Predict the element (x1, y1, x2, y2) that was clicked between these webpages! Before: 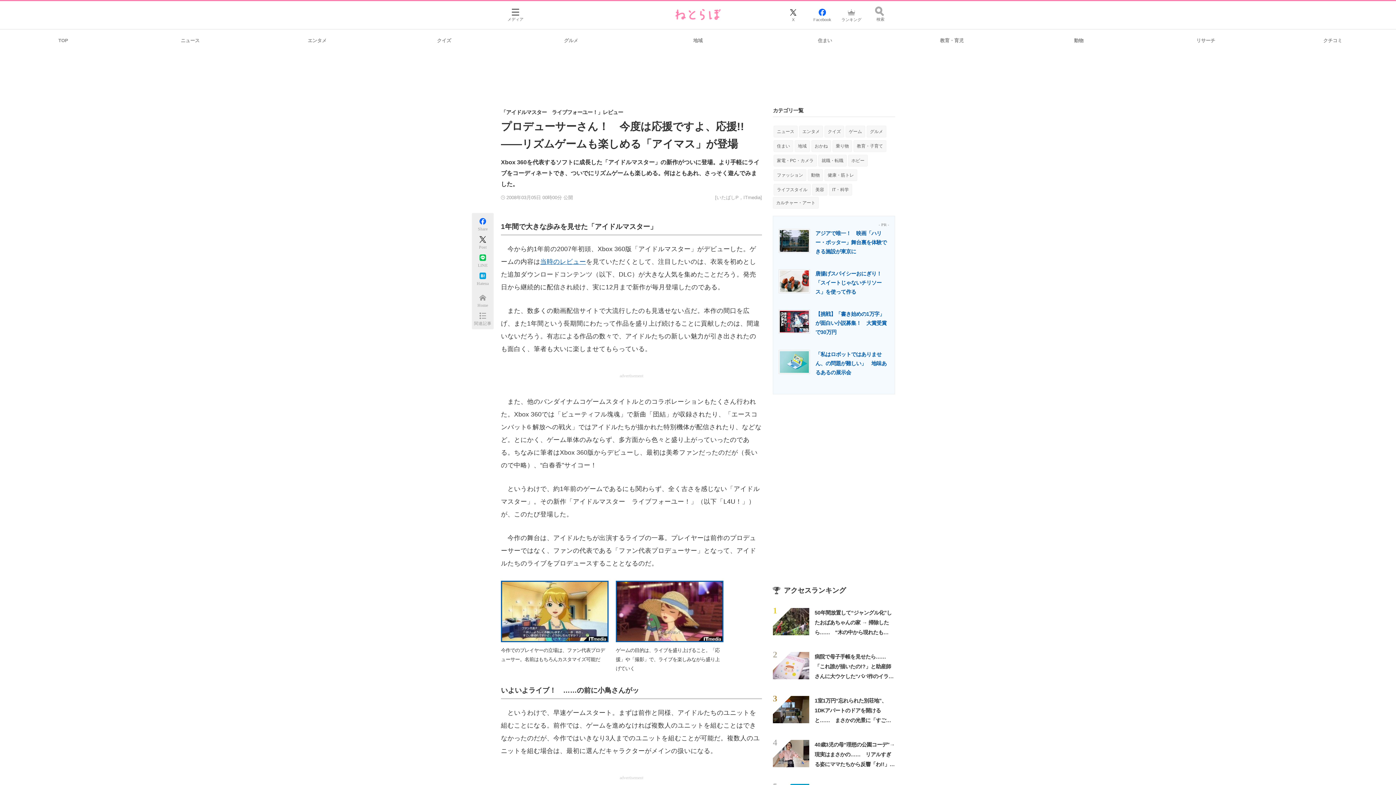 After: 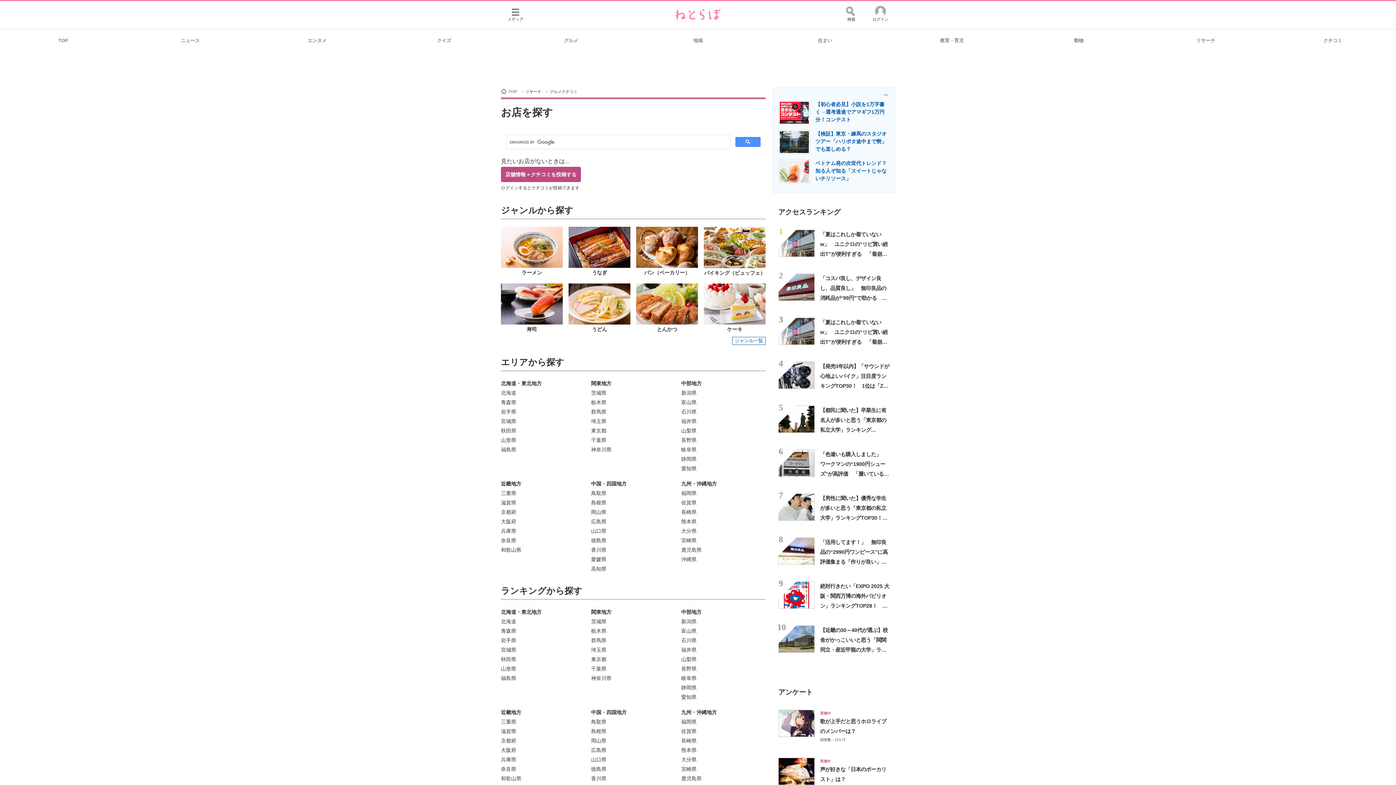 Action: label: クチコミ bbox: (1269, 29, 1396, 50)